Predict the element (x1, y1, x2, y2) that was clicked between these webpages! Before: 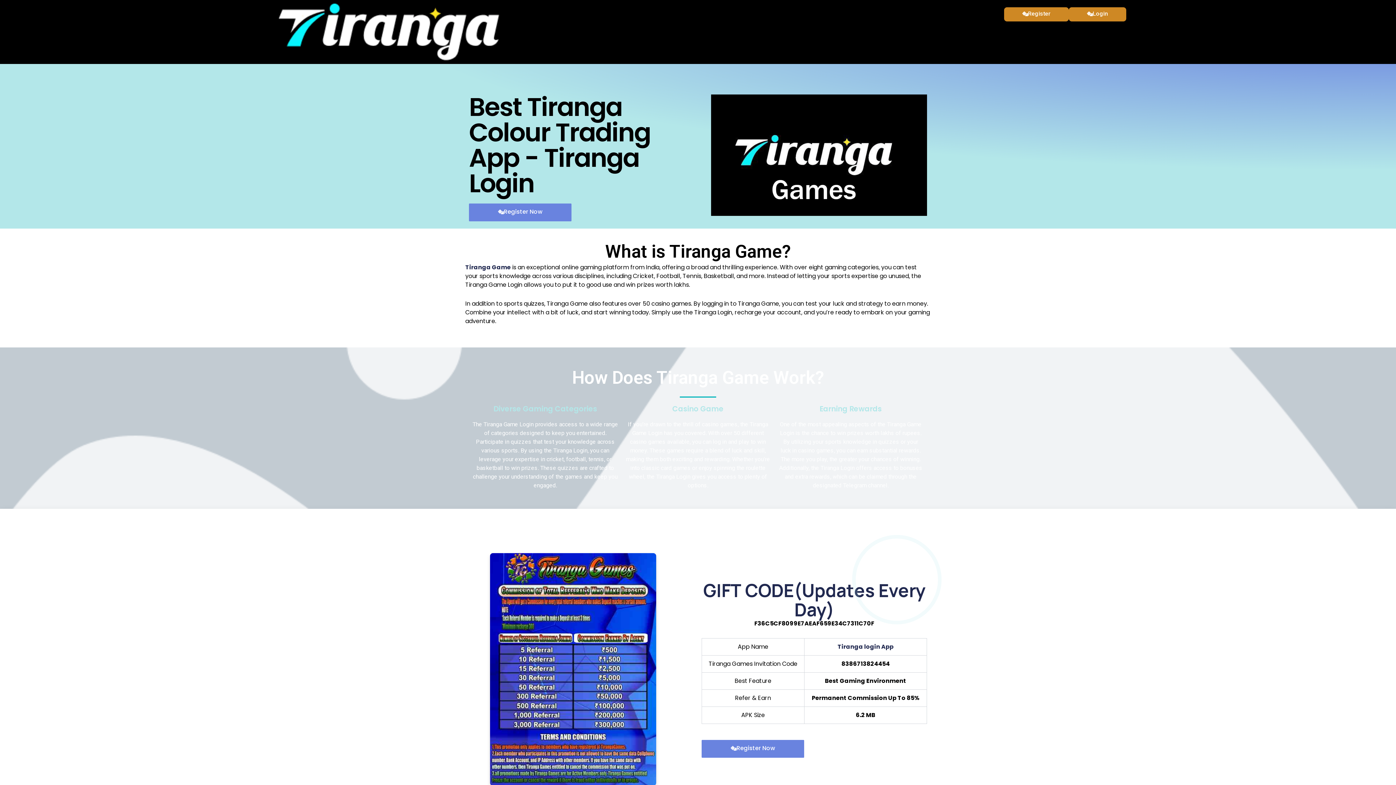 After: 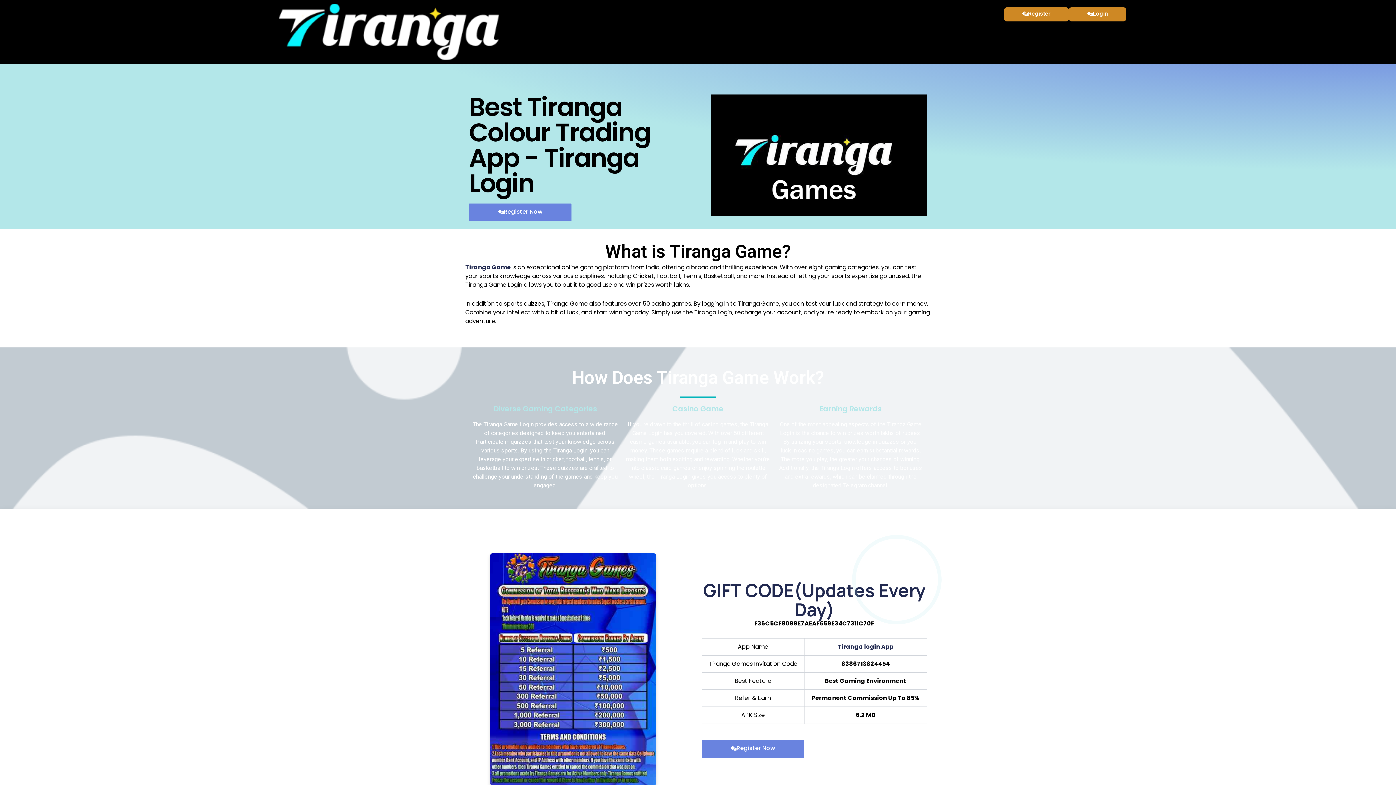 Action: bbox: (837, 643, 893, 651) label: Tiranga login App